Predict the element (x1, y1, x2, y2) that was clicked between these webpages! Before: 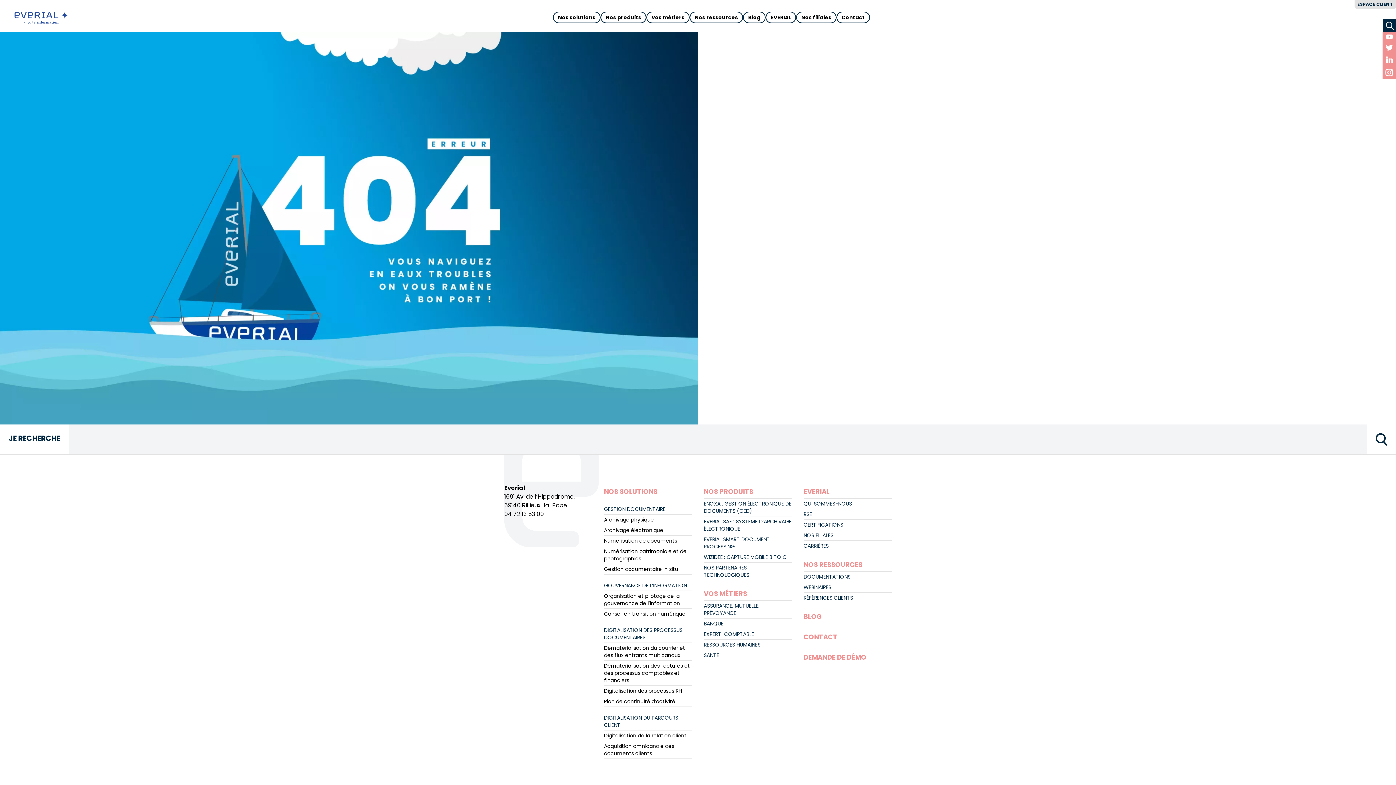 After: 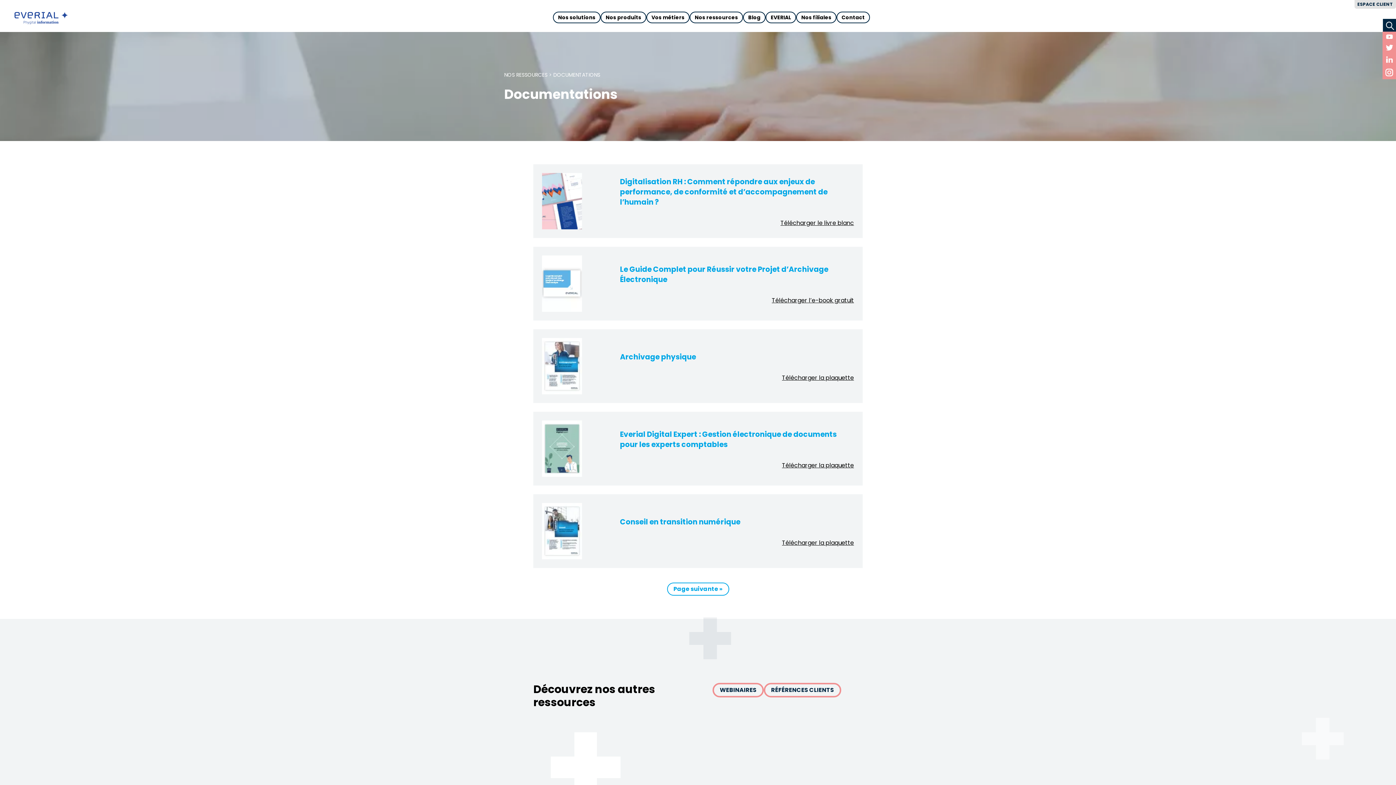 Action: bbox: (803, 573, 850, 580) label: DOCUMENTATIONS